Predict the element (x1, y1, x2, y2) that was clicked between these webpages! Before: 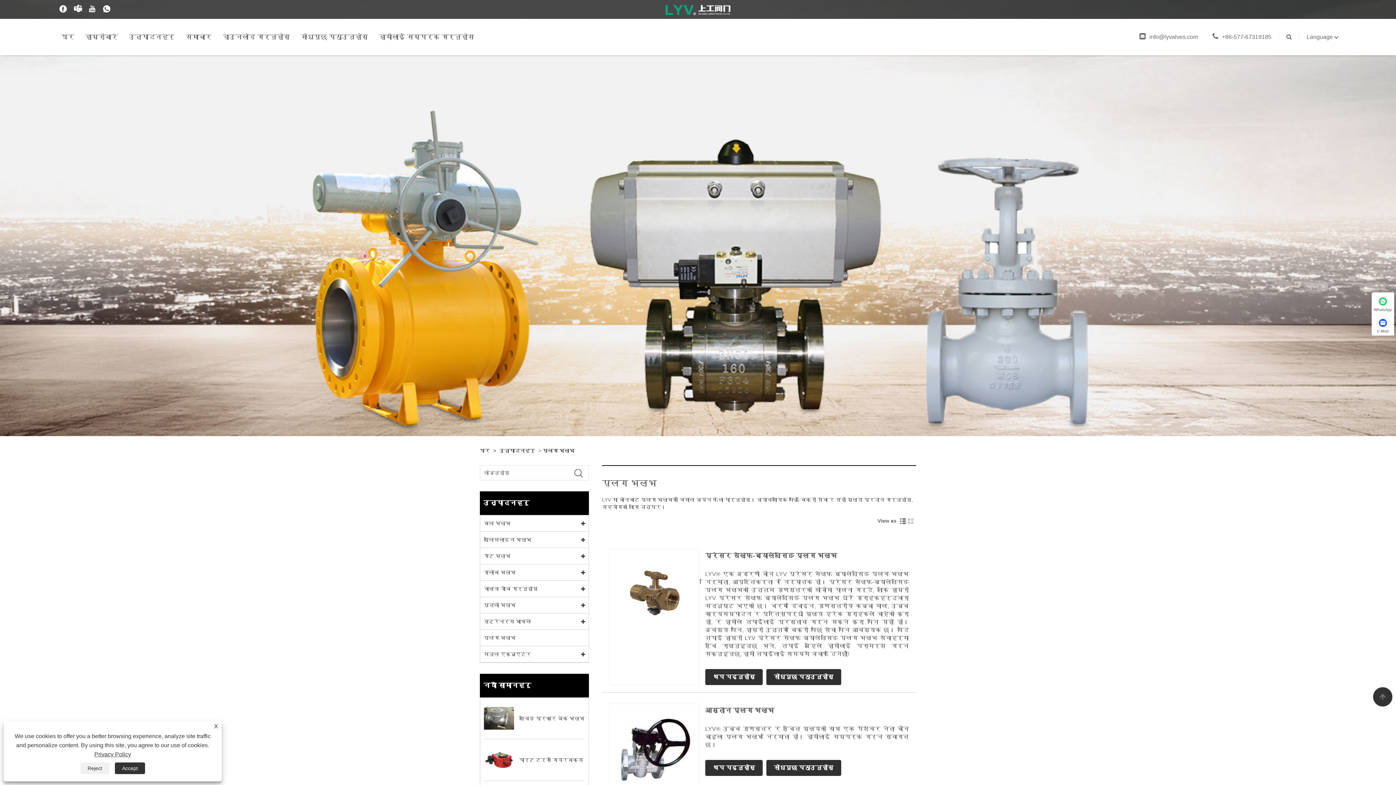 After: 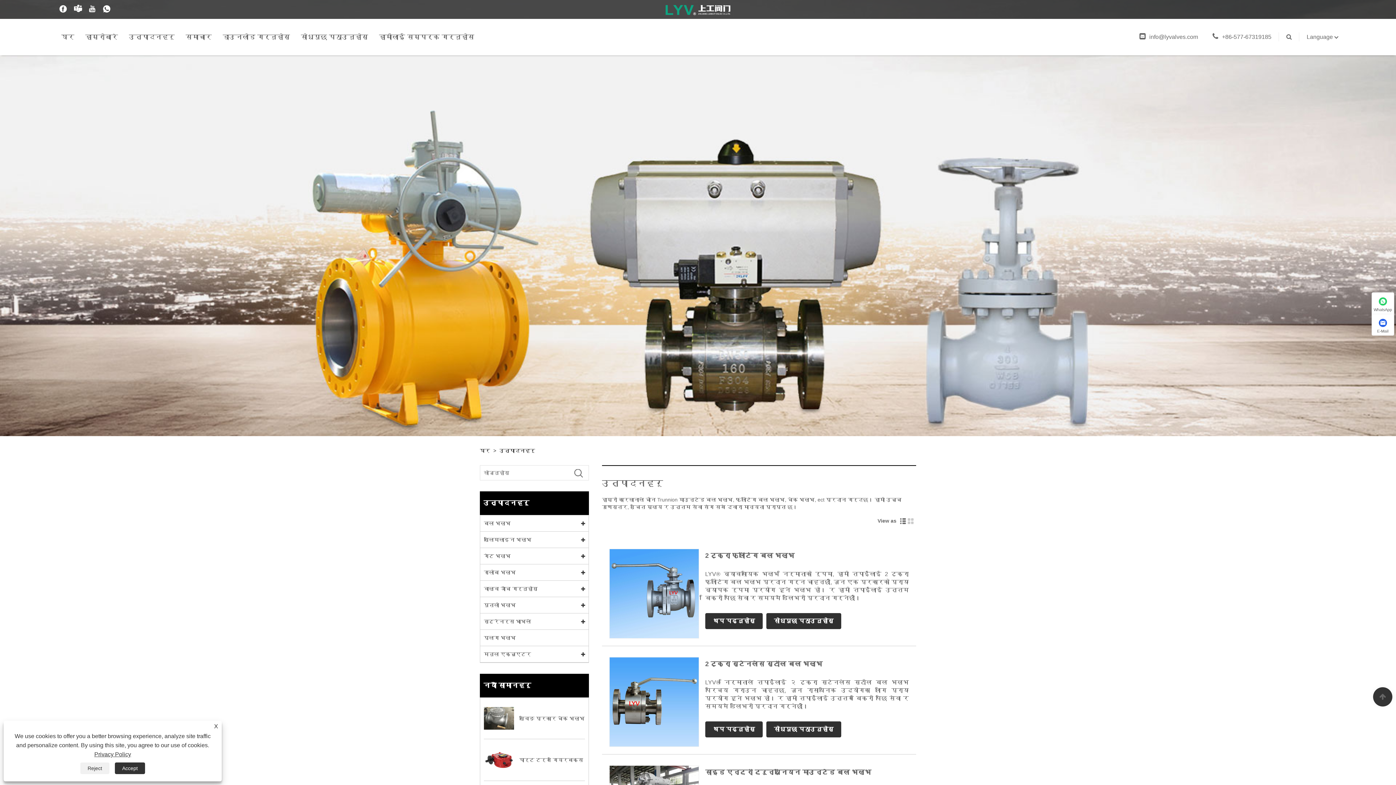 Action: label: उत्पादनहरू bbox: (128, 18, 174, 55)